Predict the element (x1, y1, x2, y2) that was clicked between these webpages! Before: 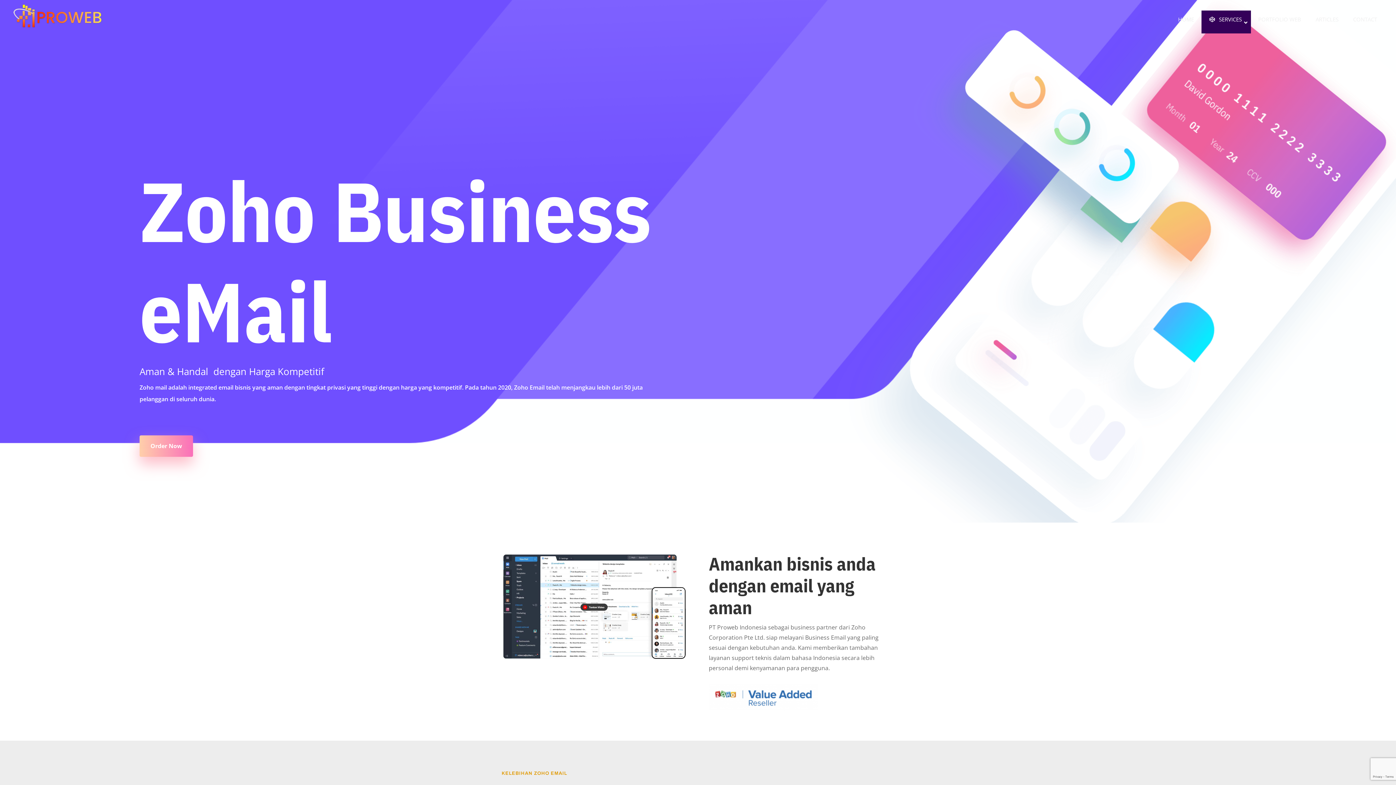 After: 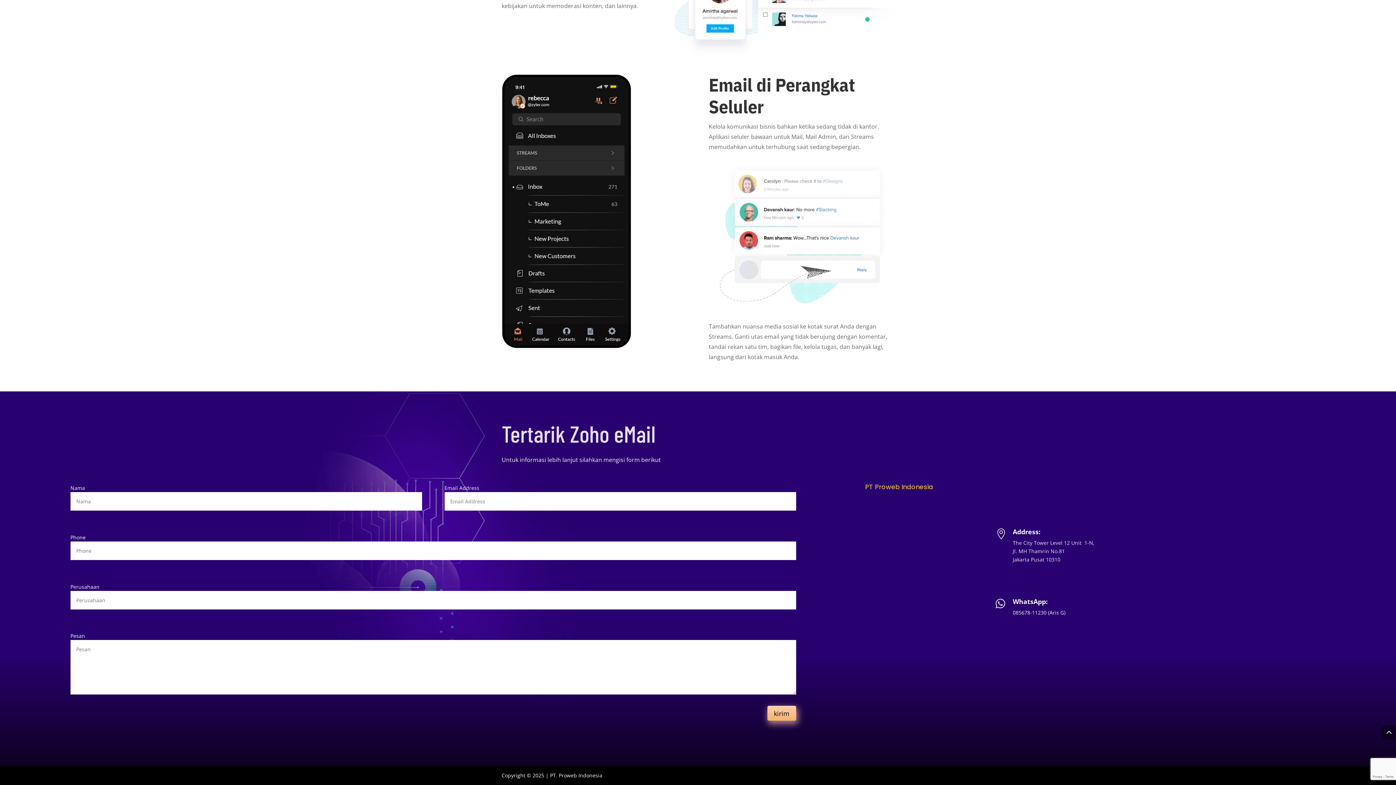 Action: bbox: (139, 435, 193, 457) label: Order Now